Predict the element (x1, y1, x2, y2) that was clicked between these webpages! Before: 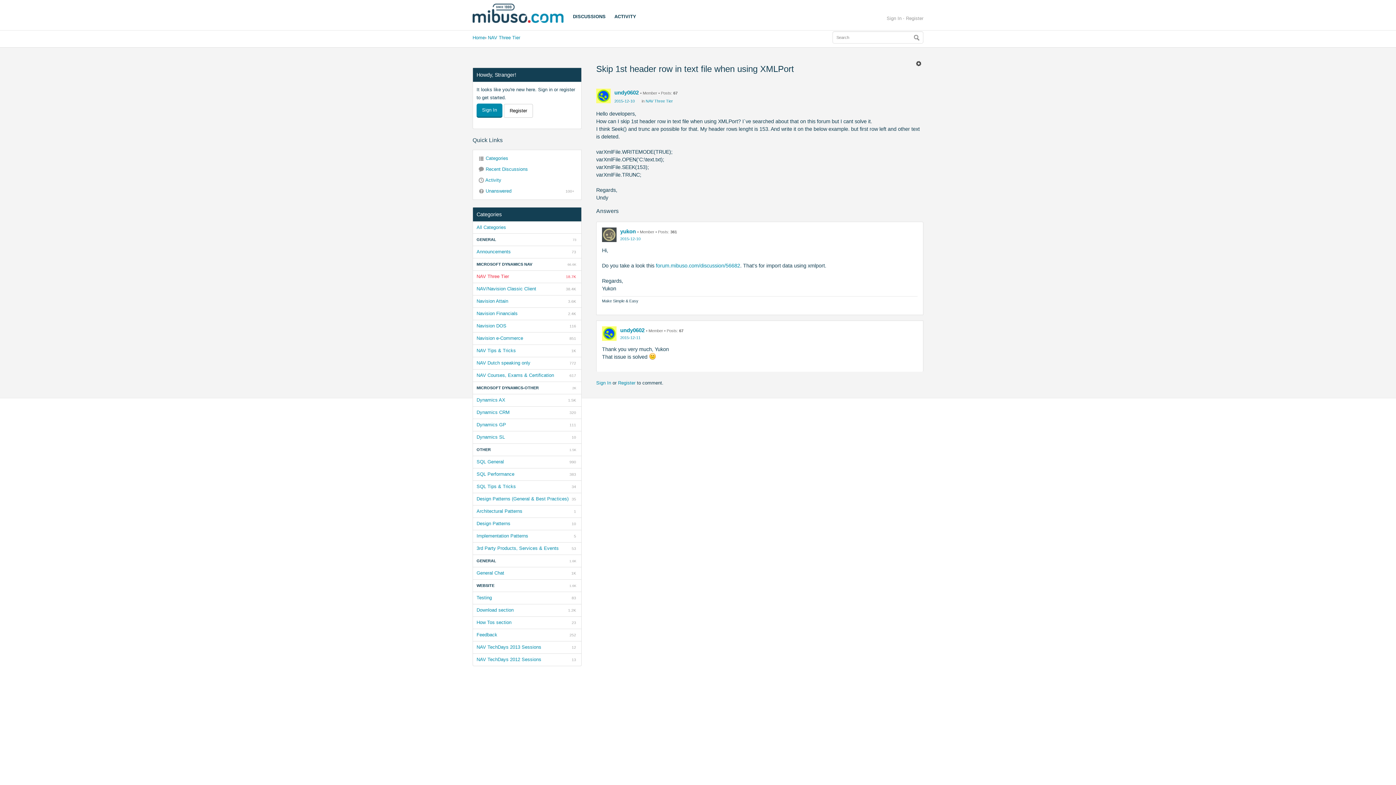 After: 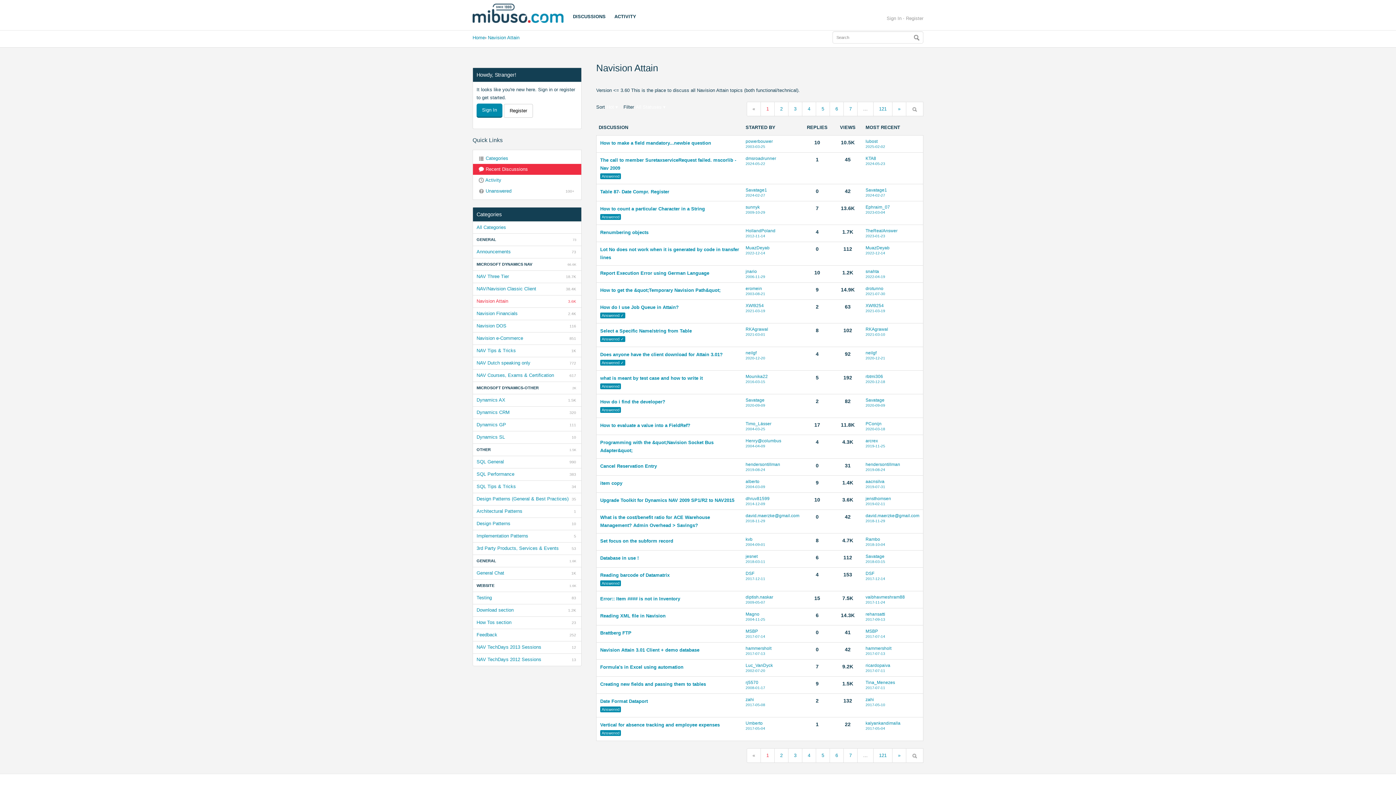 Action: bbox: (473, 295, 581, 307) label: 3.6K
Navision Attain